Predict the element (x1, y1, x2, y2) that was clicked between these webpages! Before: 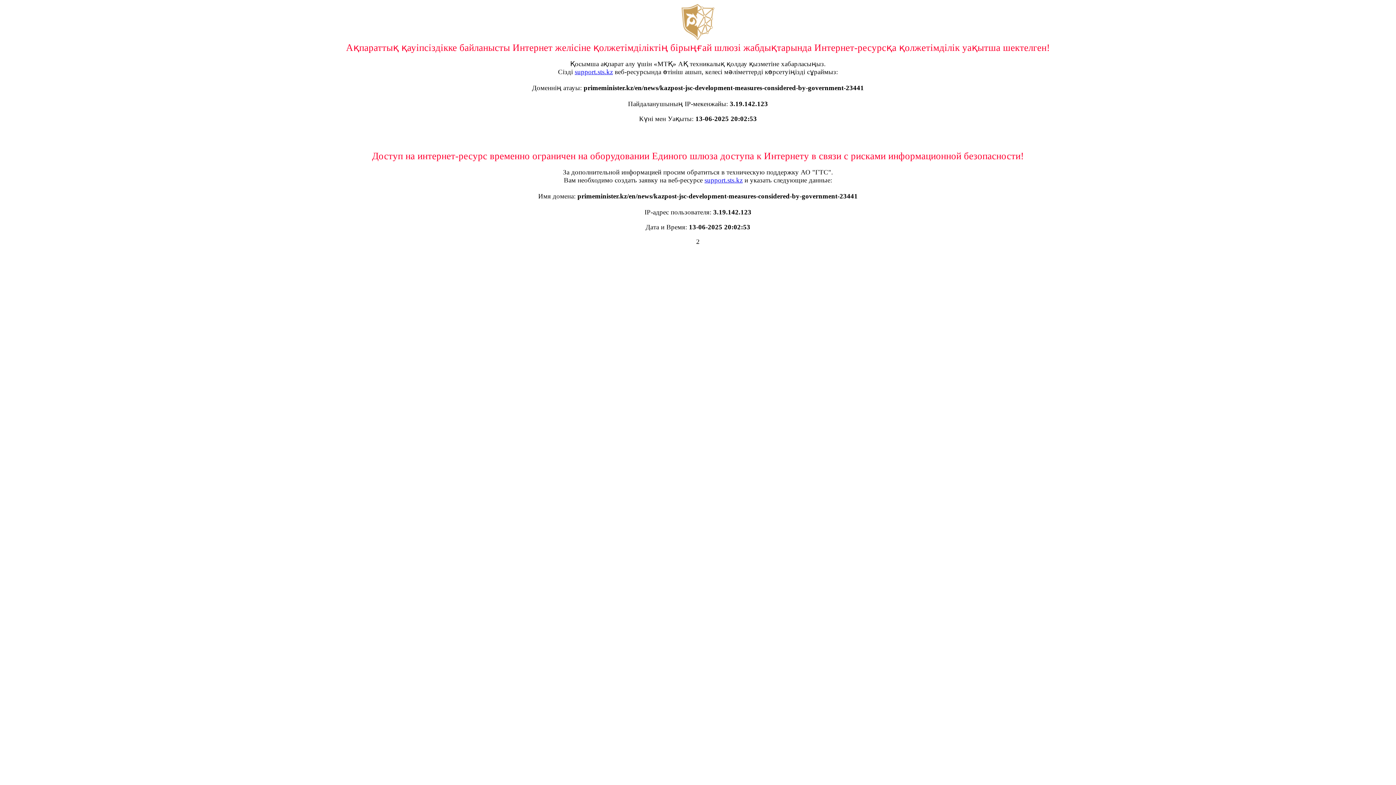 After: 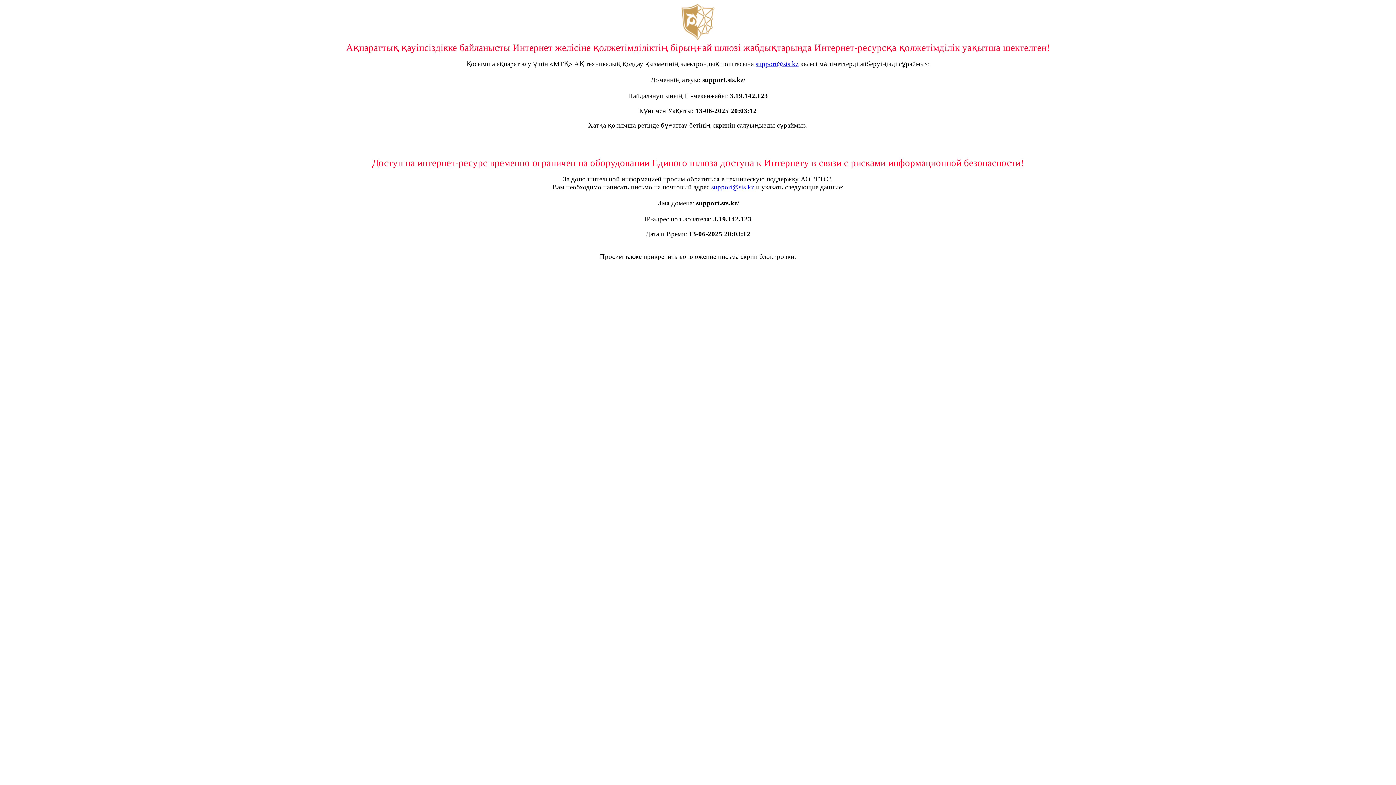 Action: bbox: (574, 68, 613, 75) label: support.sts.kz